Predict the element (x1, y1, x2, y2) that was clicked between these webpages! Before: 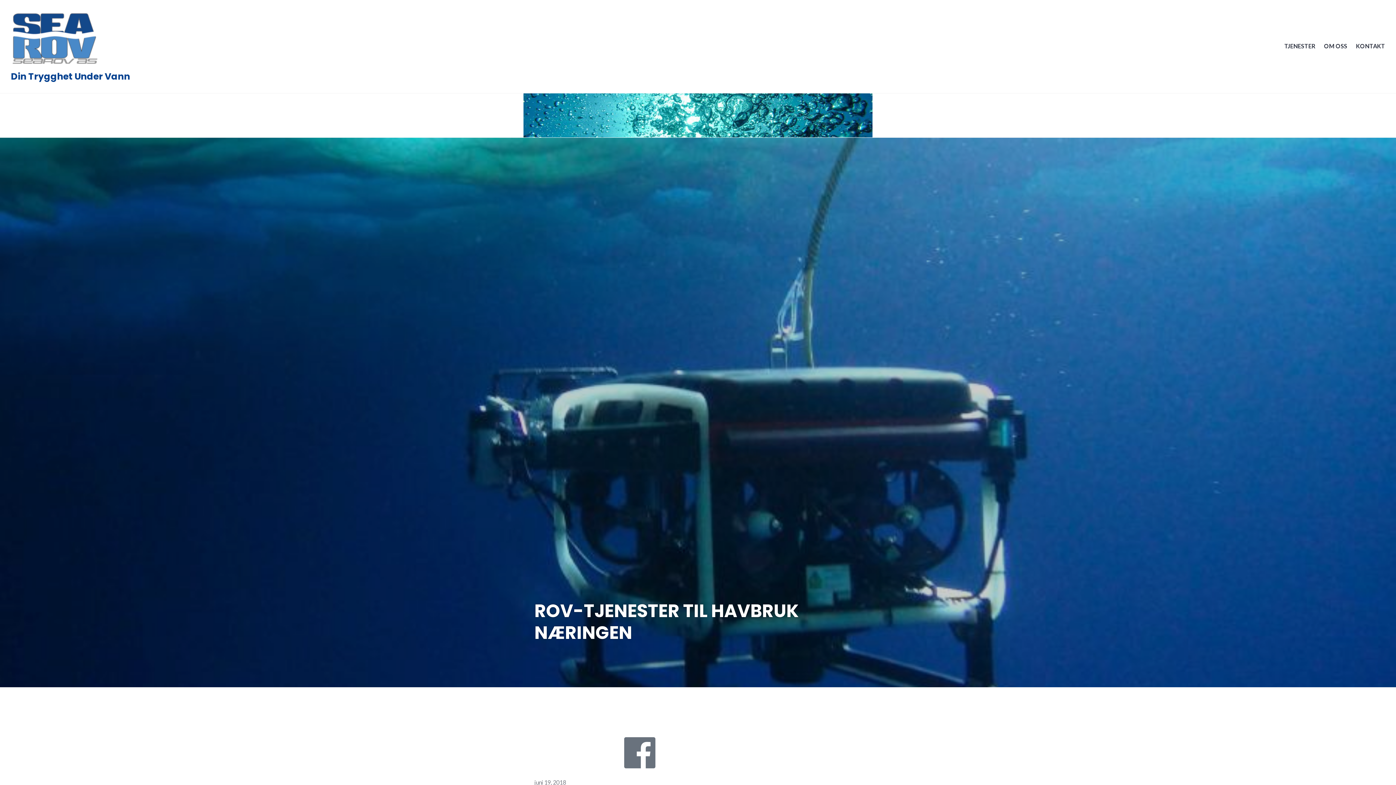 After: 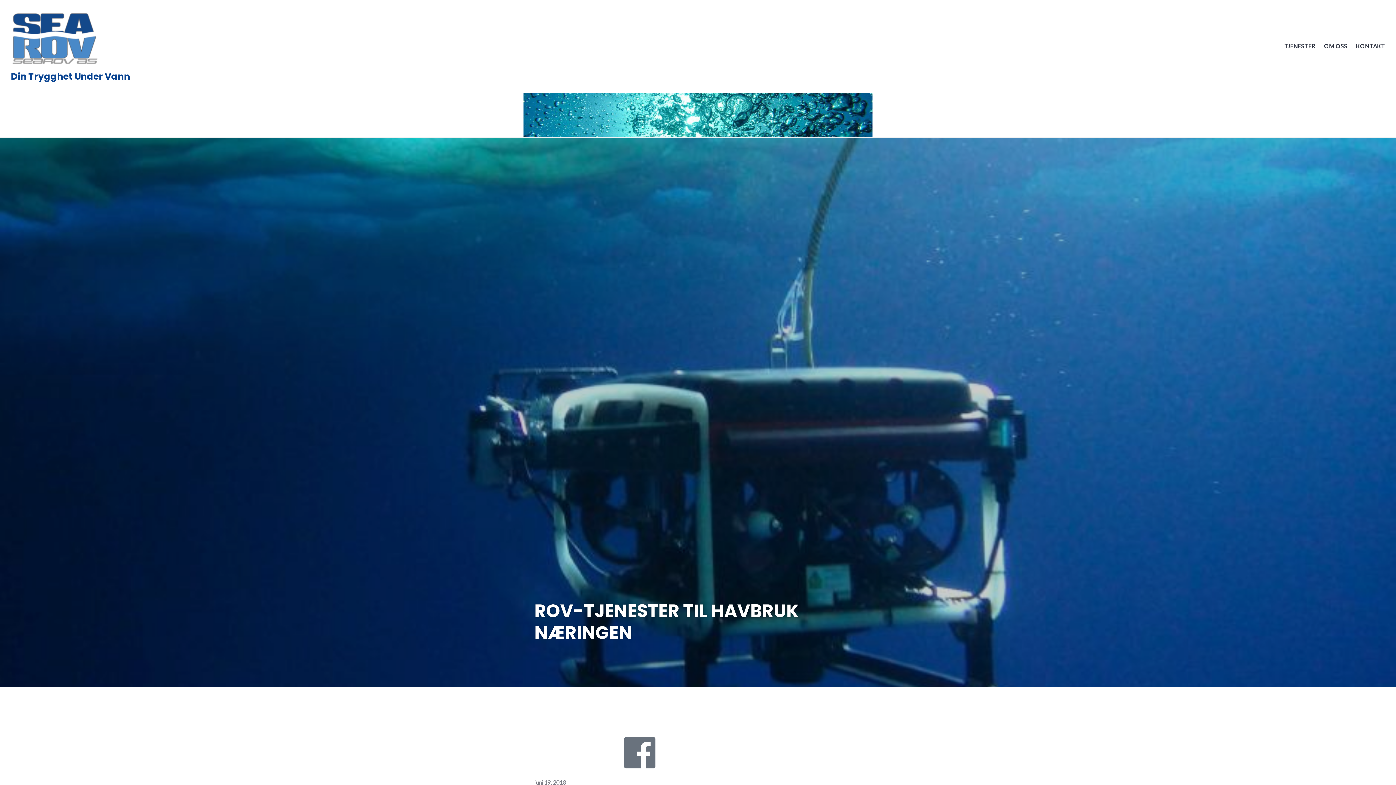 Action: bbox: (534, 779, 566, 786) label: juni 19, 2018